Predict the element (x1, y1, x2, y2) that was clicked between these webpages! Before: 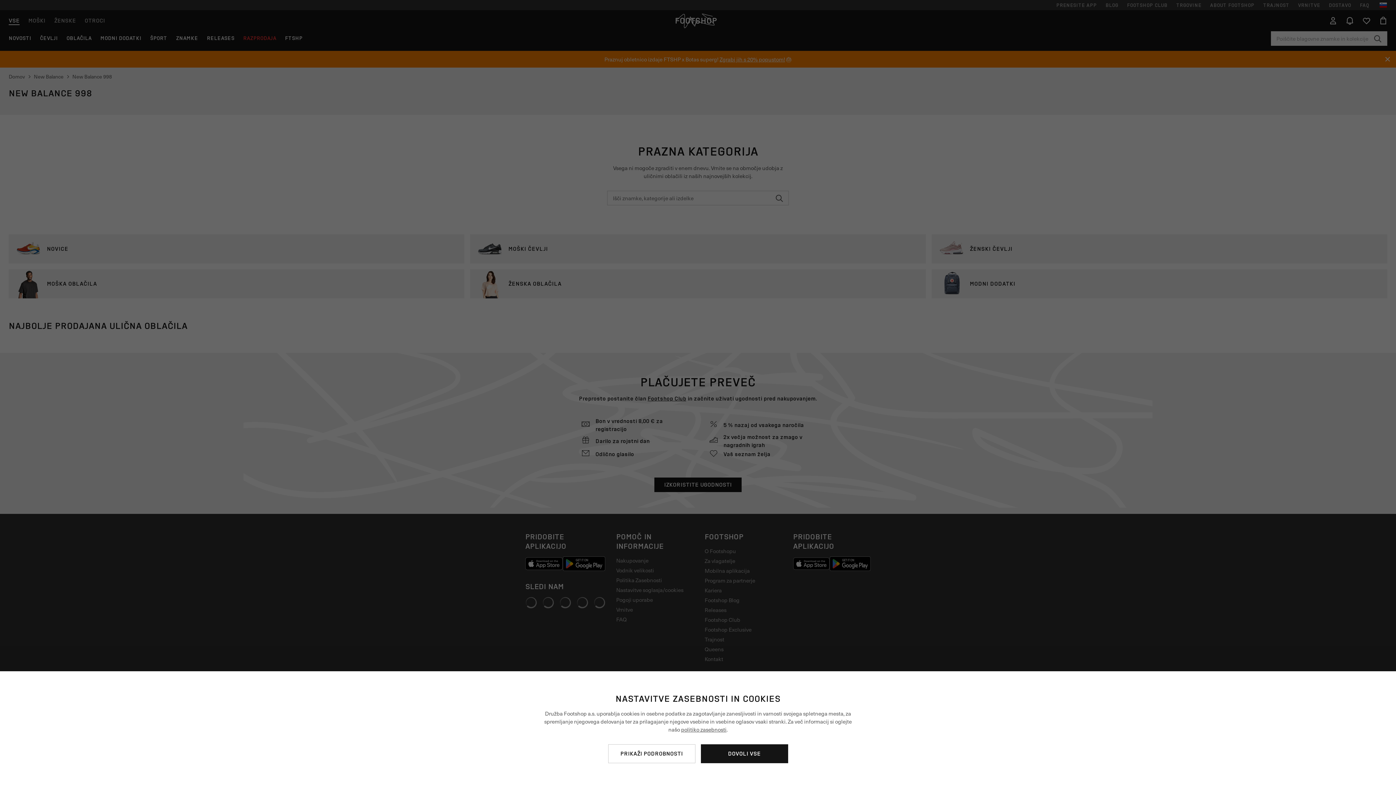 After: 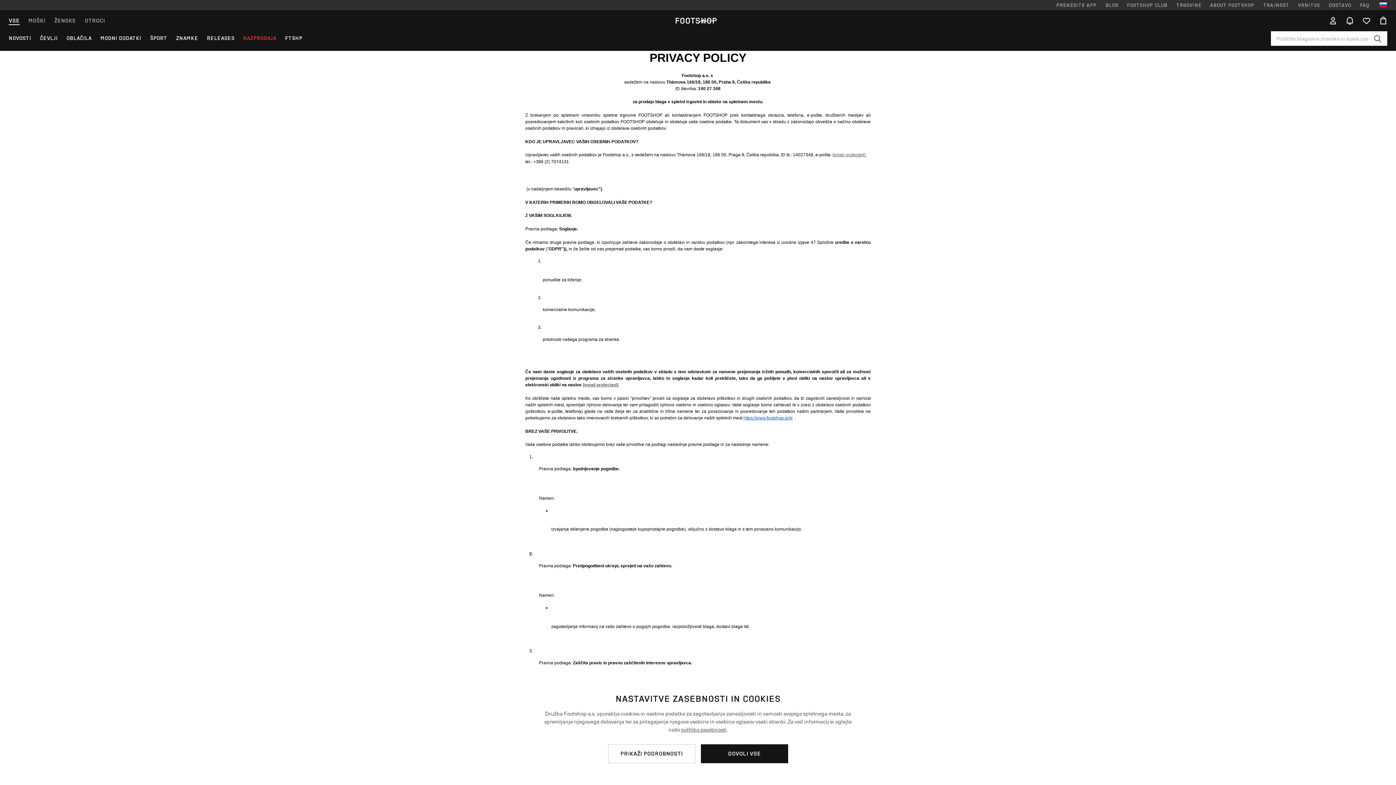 Action: bbox: (681, 725, 726, 733) label: politiko zasebnosti